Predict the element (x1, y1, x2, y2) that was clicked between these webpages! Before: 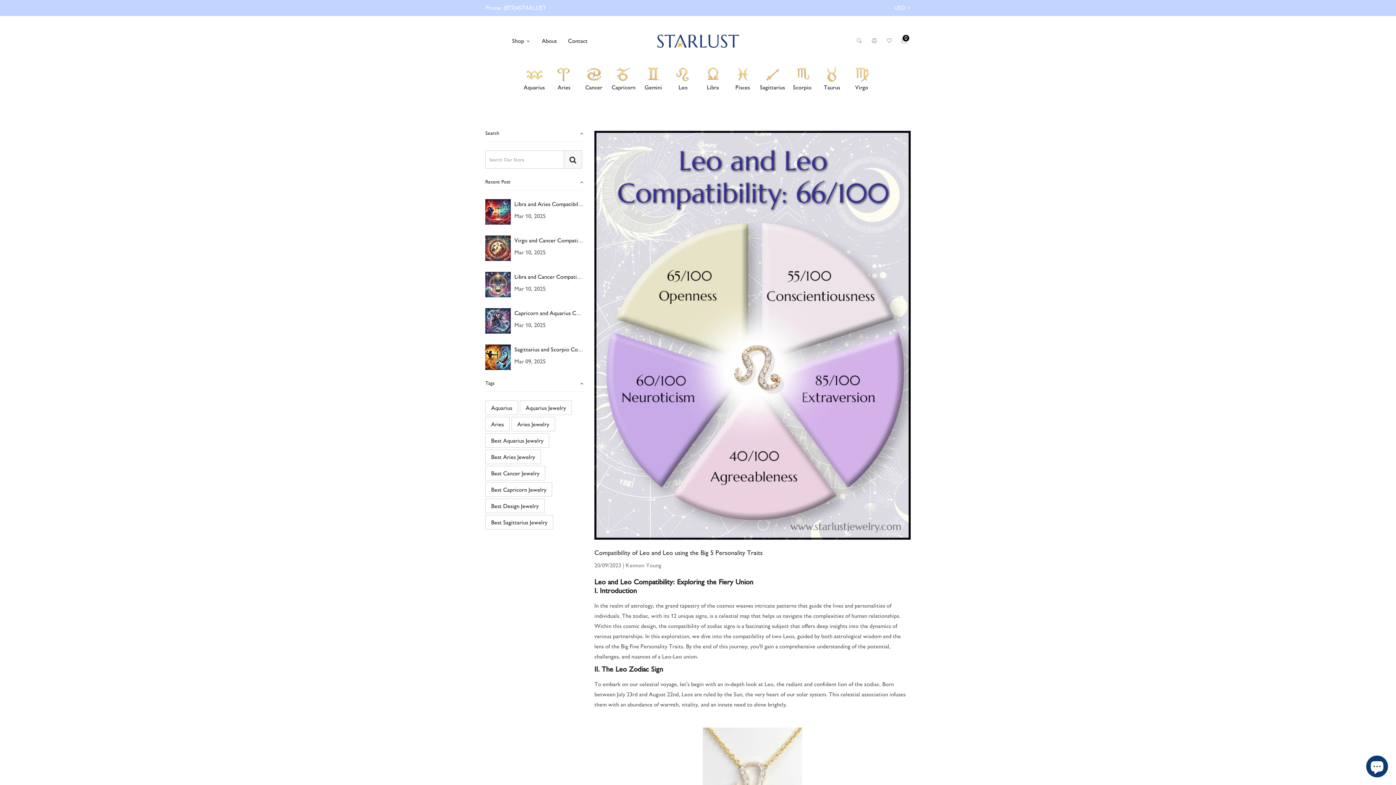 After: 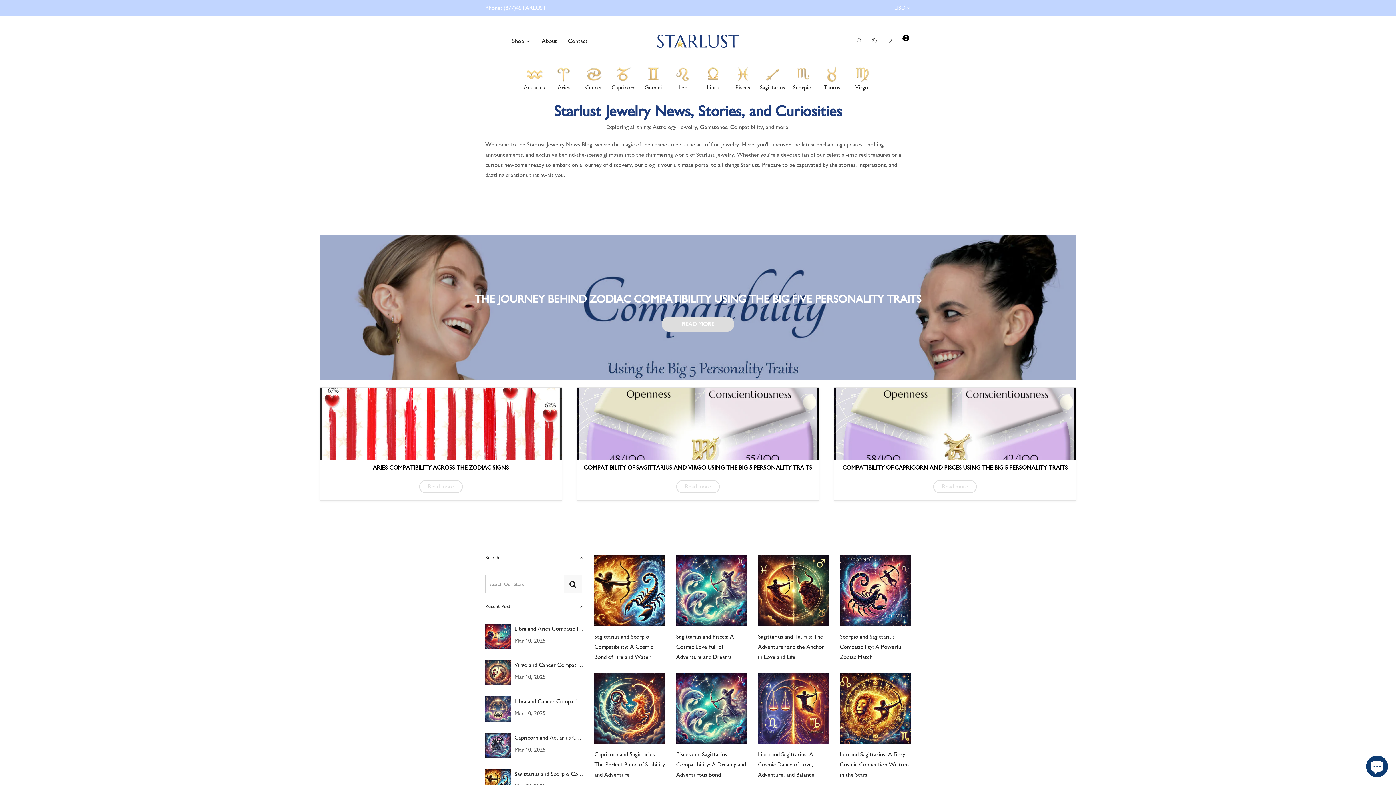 Action: bbox: (485, 515, 553, 529) label: Best Sagittarius Jewelry